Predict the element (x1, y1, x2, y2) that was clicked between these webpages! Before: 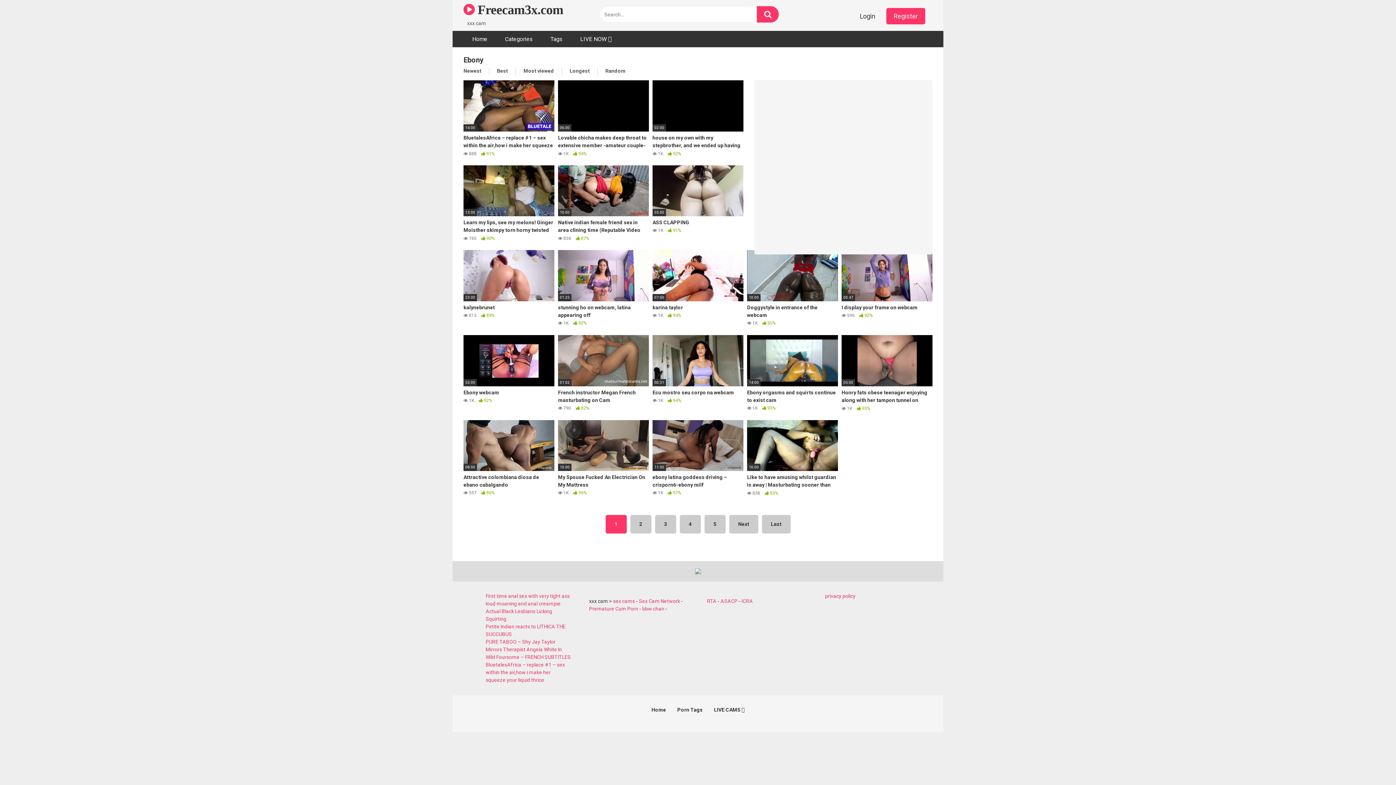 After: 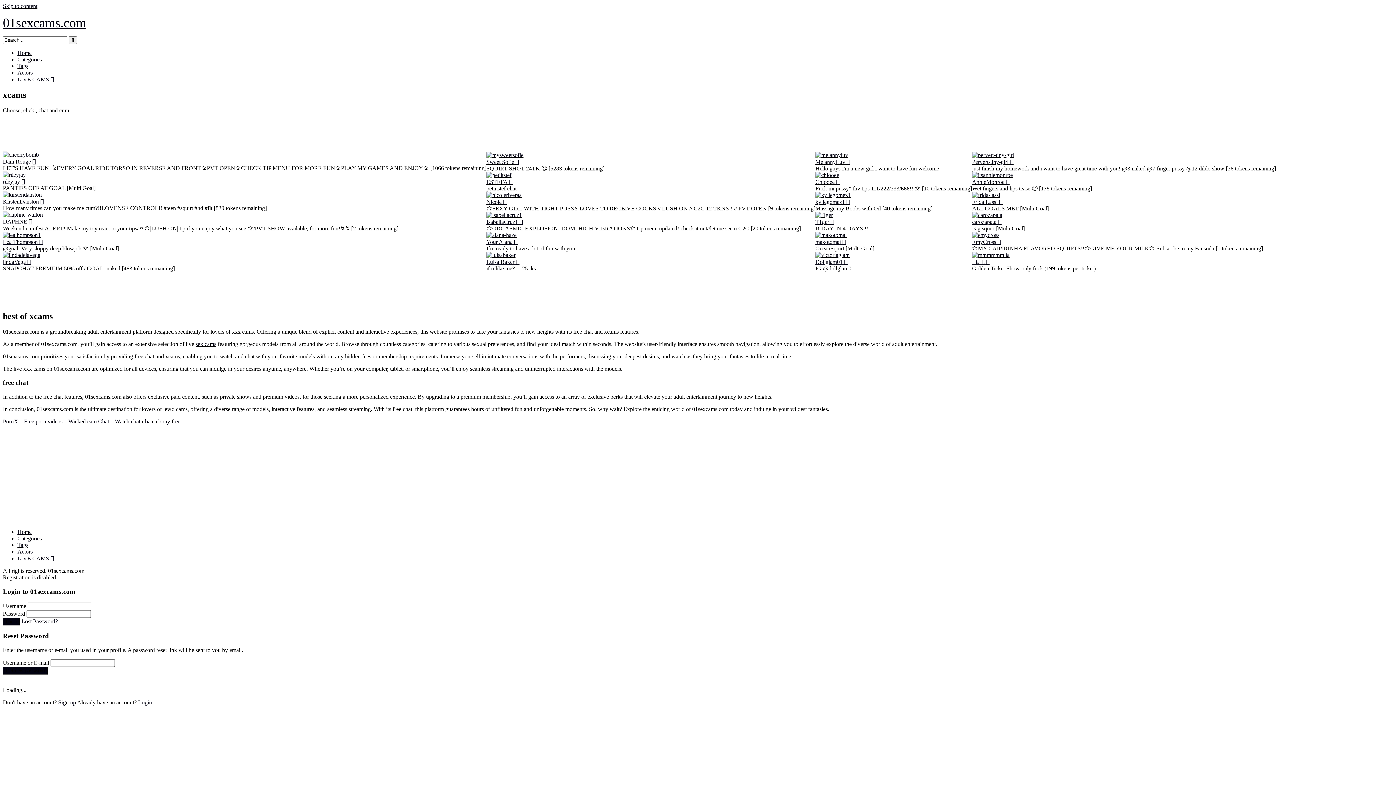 Action: bbox: (613, 598, 635, 604) label: sex cams